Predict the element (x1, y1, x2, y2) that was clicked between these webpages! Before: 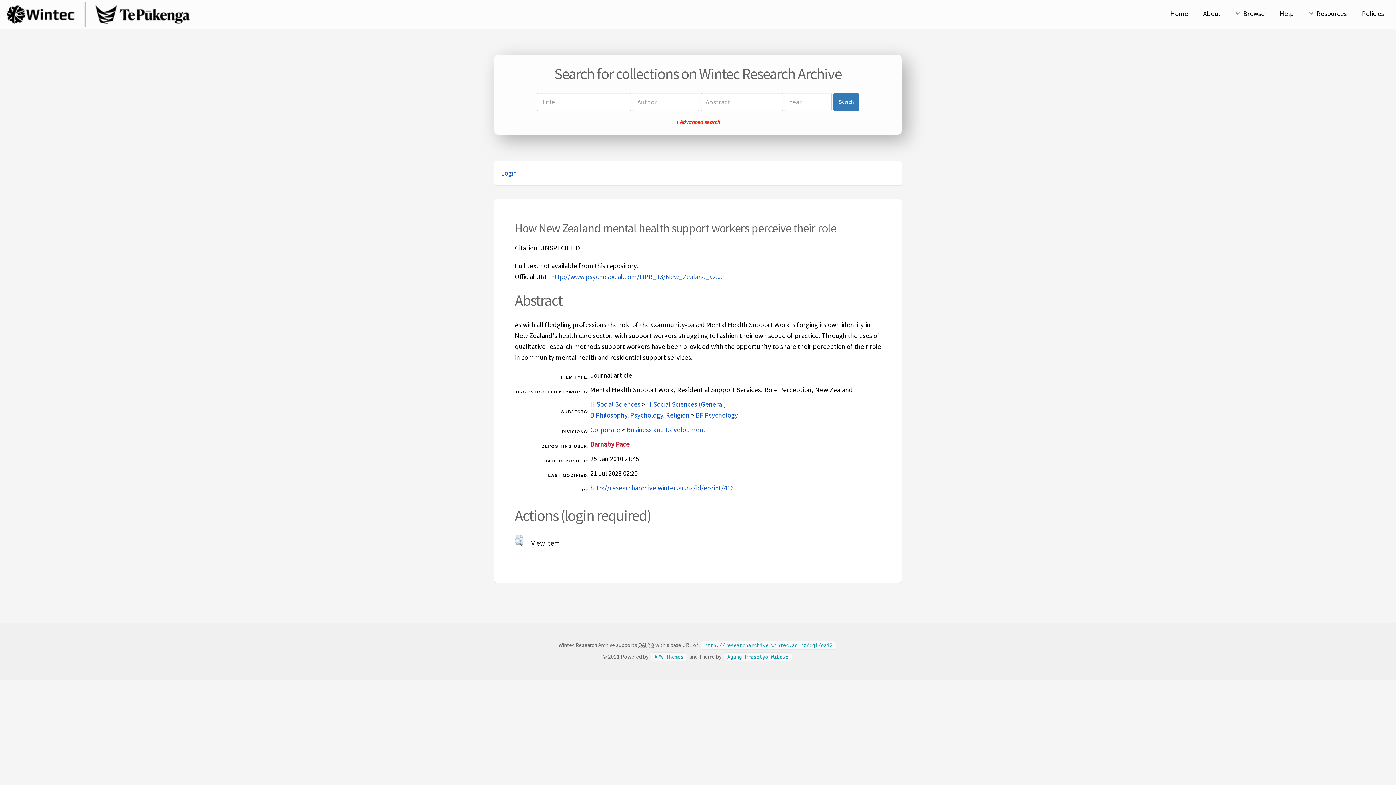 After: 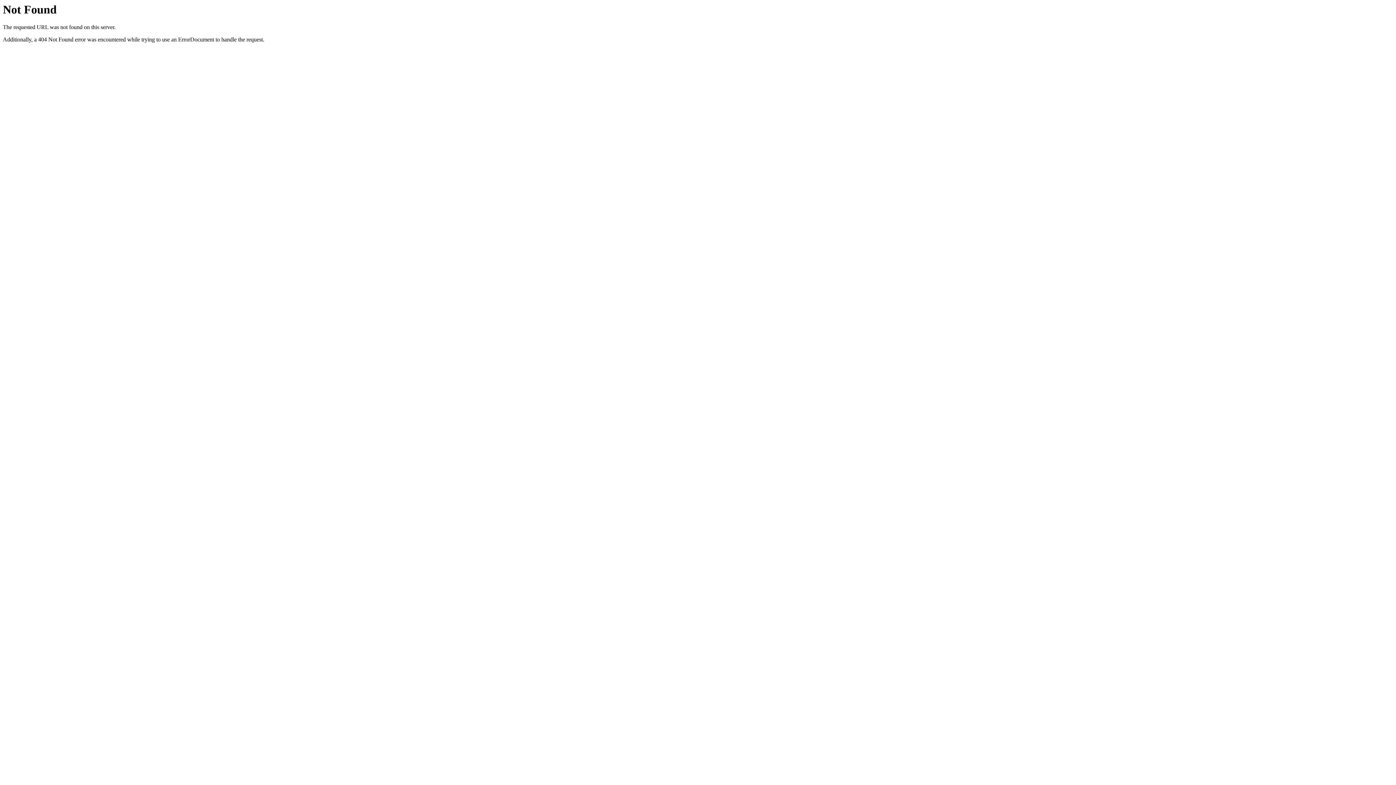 Action: bbox: (551, 272, 722, 280) label: http://www.psychosocial.com/IJPR_13/New_Zealand_Co...